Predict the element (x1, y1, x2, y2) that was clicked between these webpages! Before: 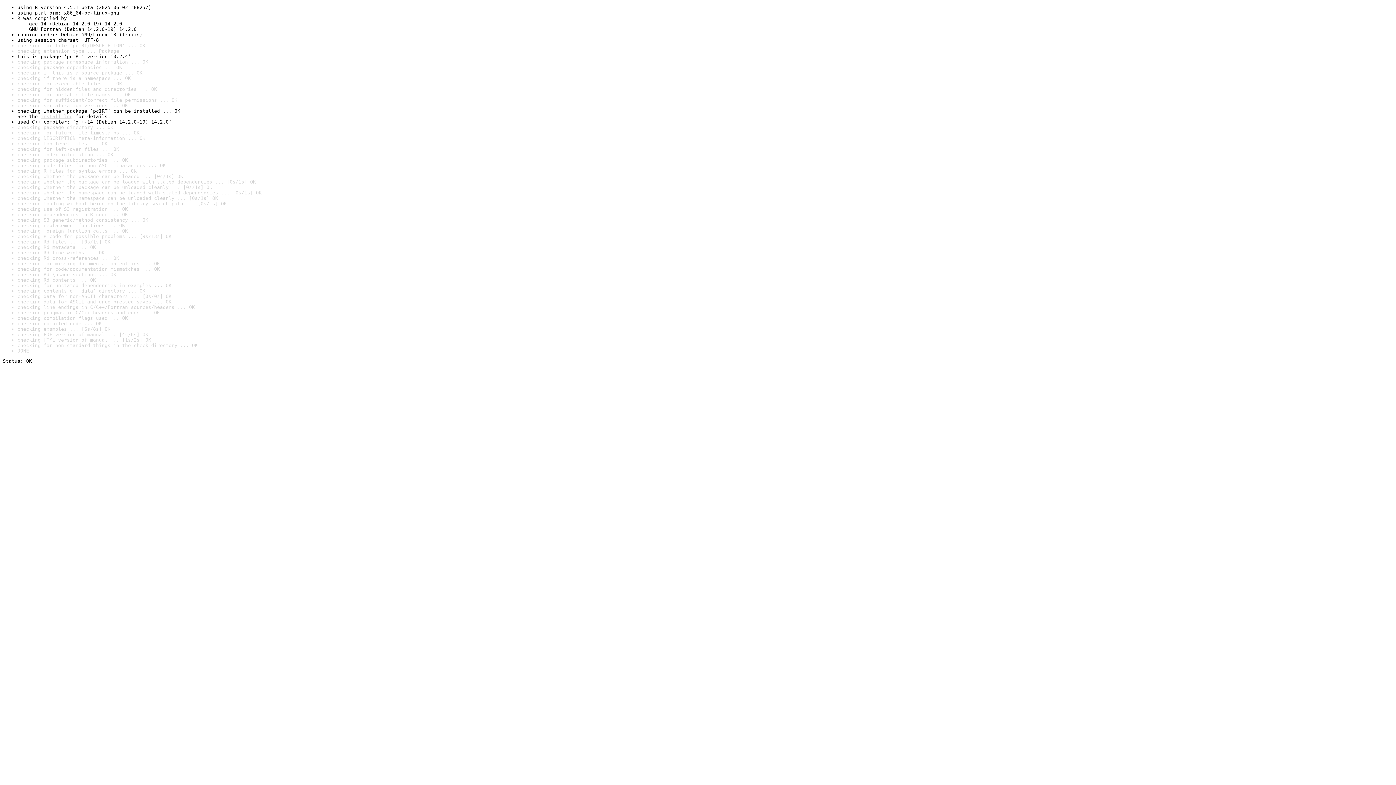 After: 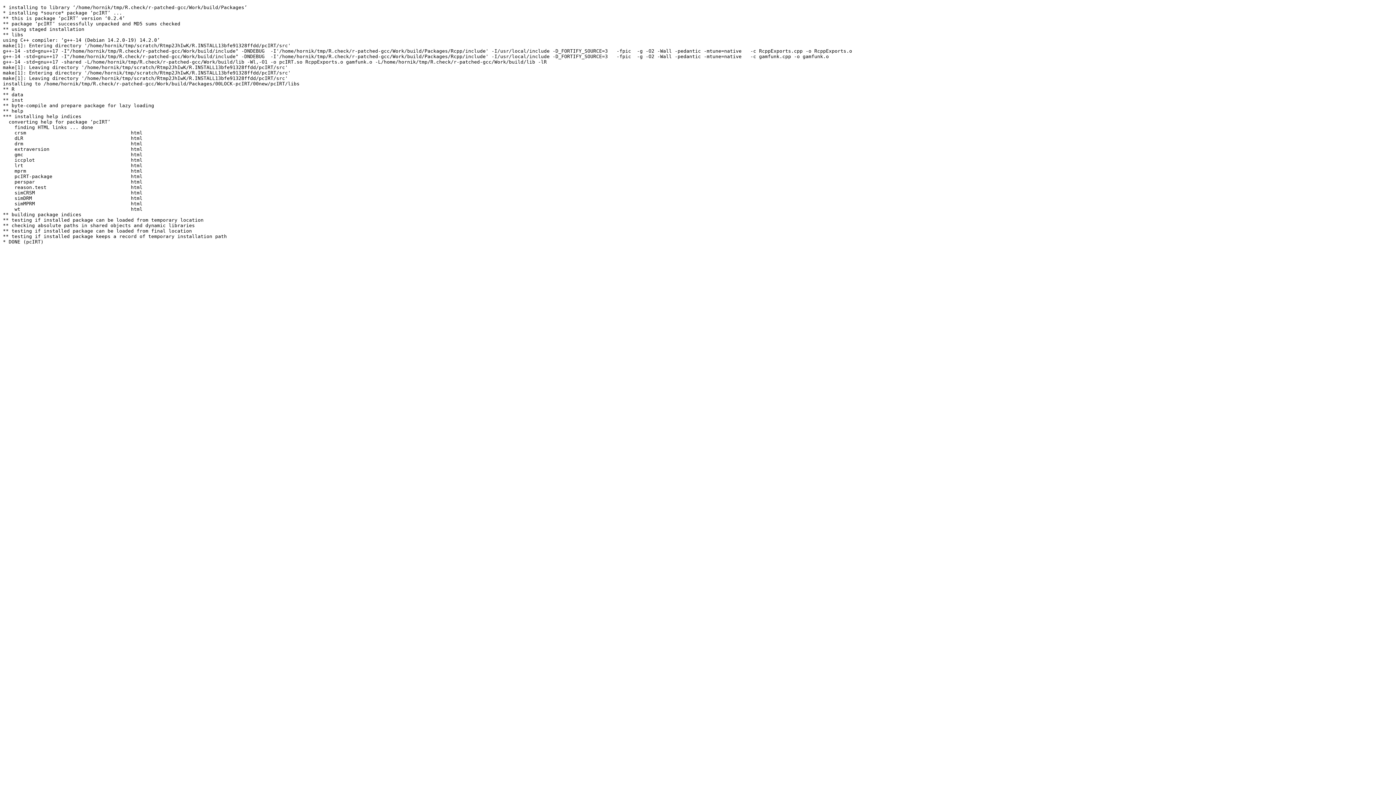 Action: label: install log bbox: (40, 113, 72, 119)